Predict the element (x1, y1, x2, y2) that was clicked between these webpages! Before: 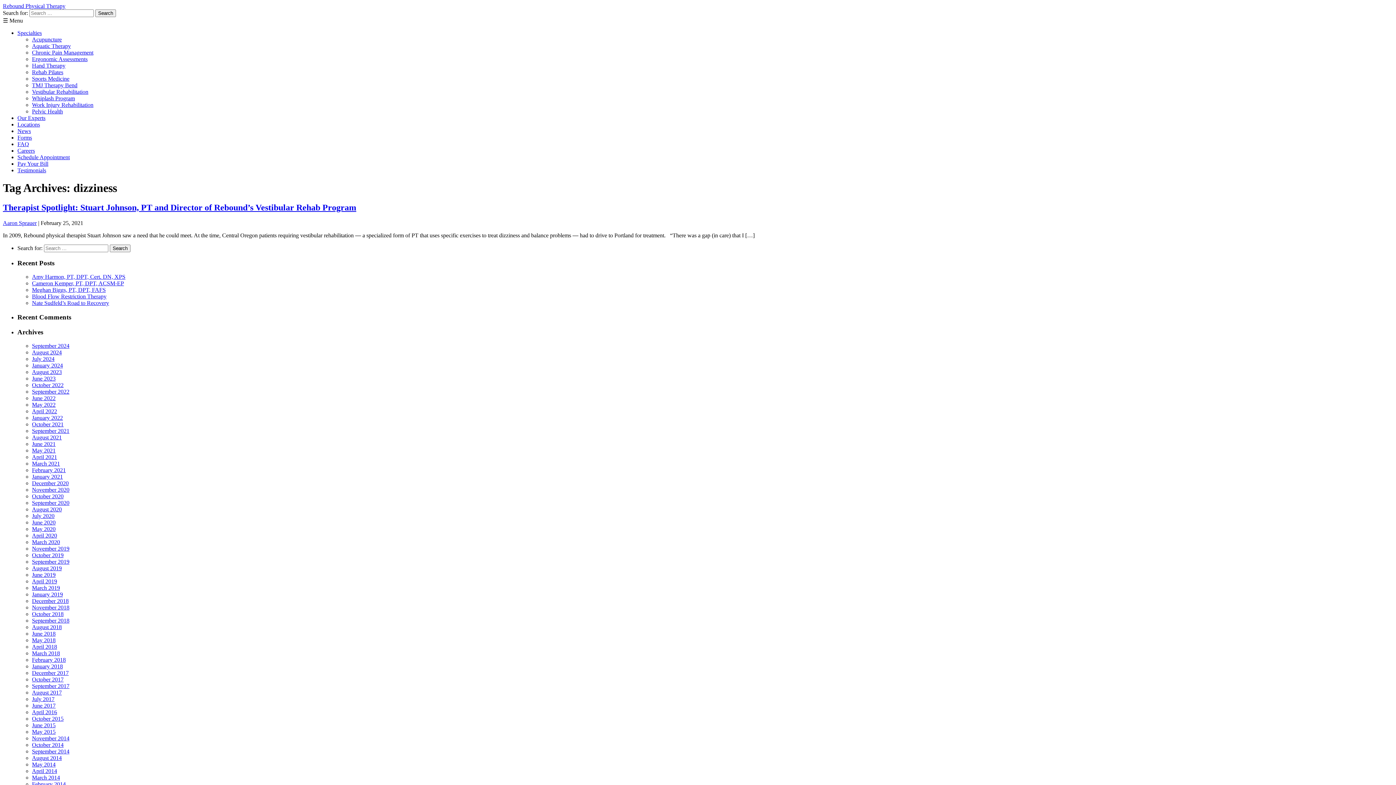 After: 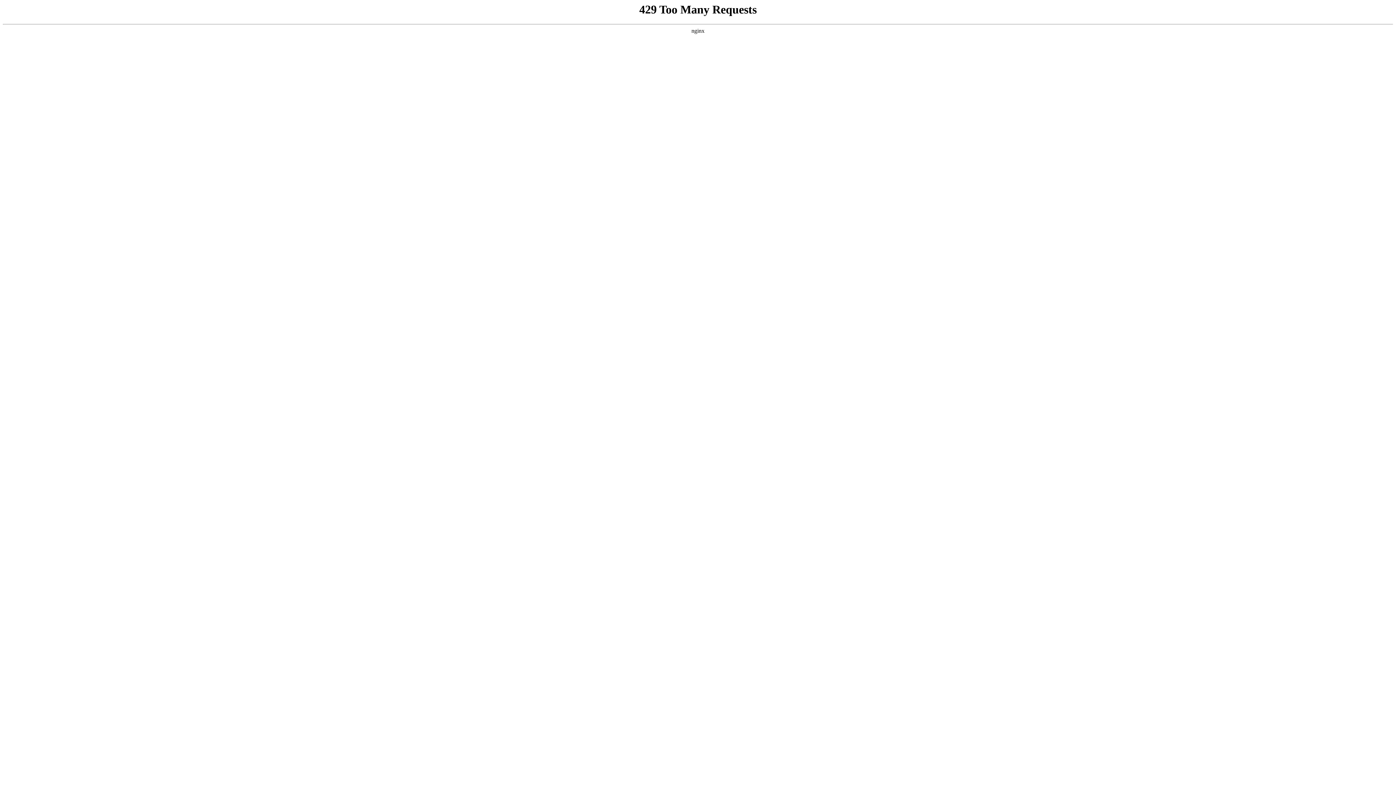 Action: label: Meghan Biggs, PT, DPT, FAFS bbox: (32, 286, 105, 293)